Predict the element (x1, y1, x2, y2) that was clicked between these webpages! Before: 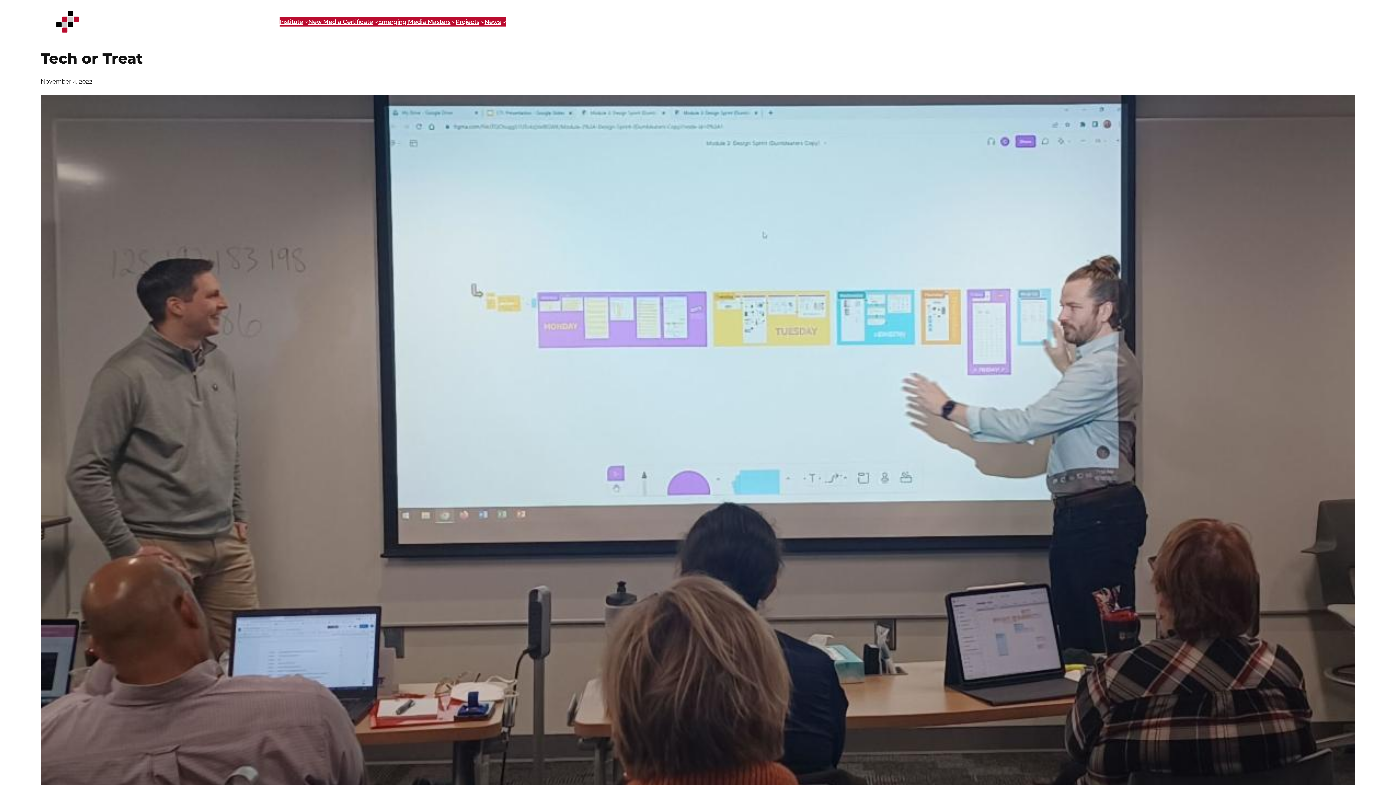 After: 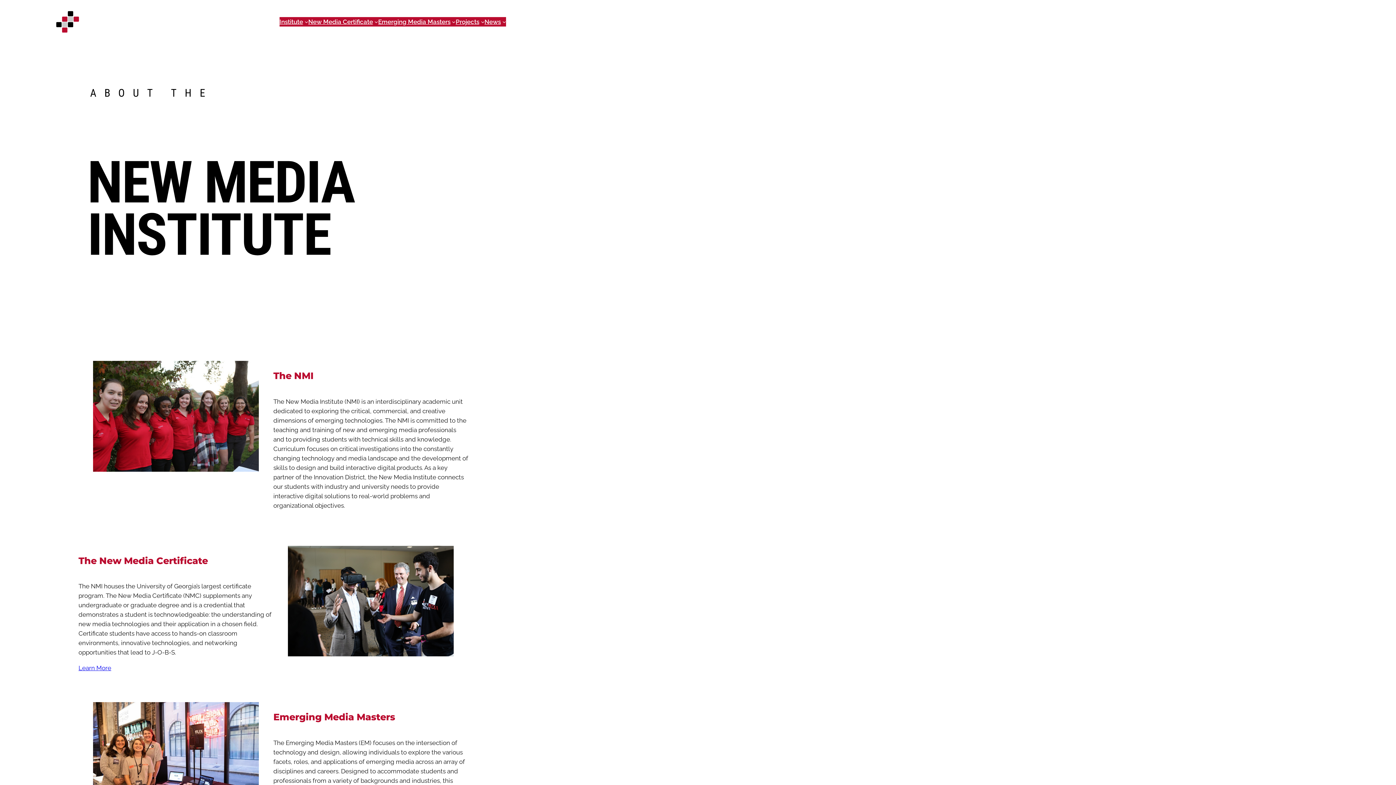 Action: label: Institute bbox: (279, 17, 303, 26)